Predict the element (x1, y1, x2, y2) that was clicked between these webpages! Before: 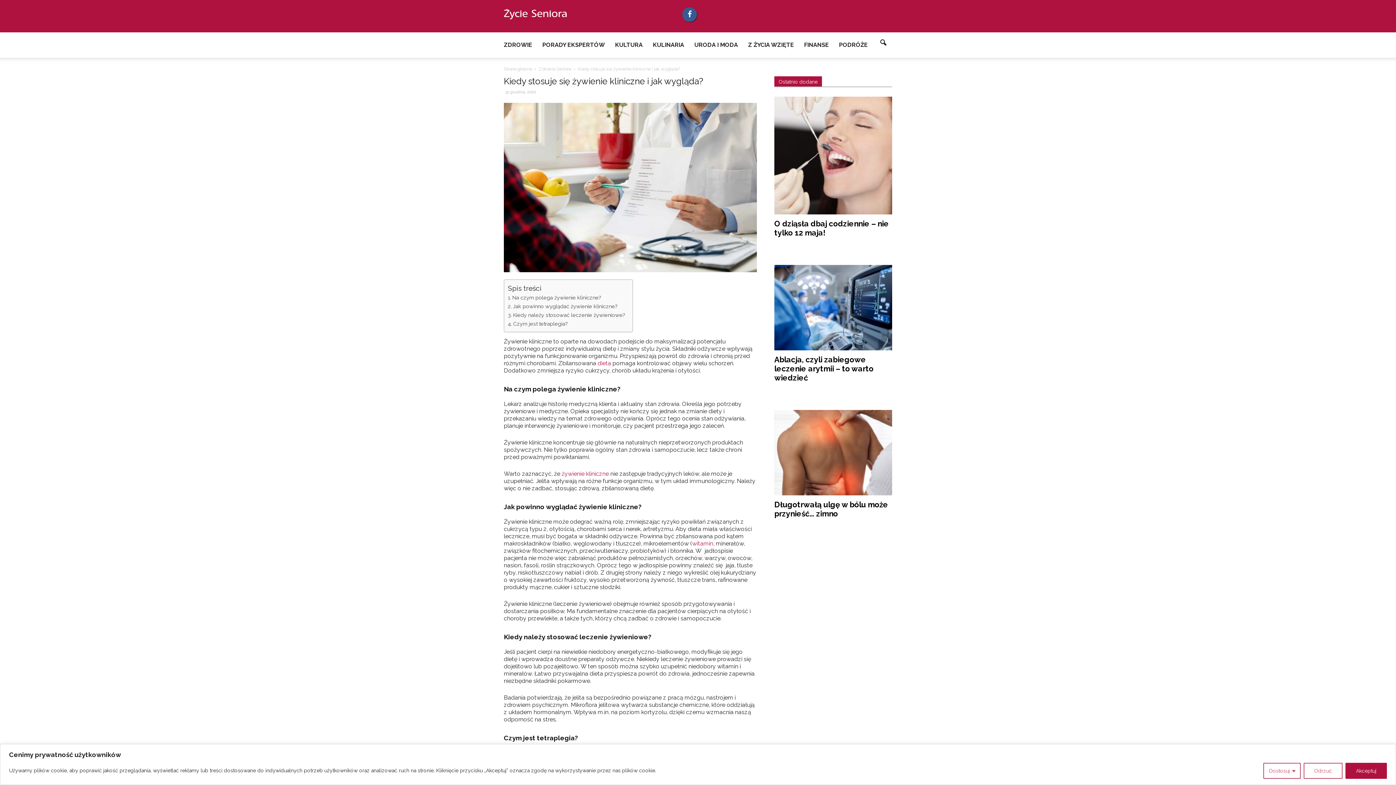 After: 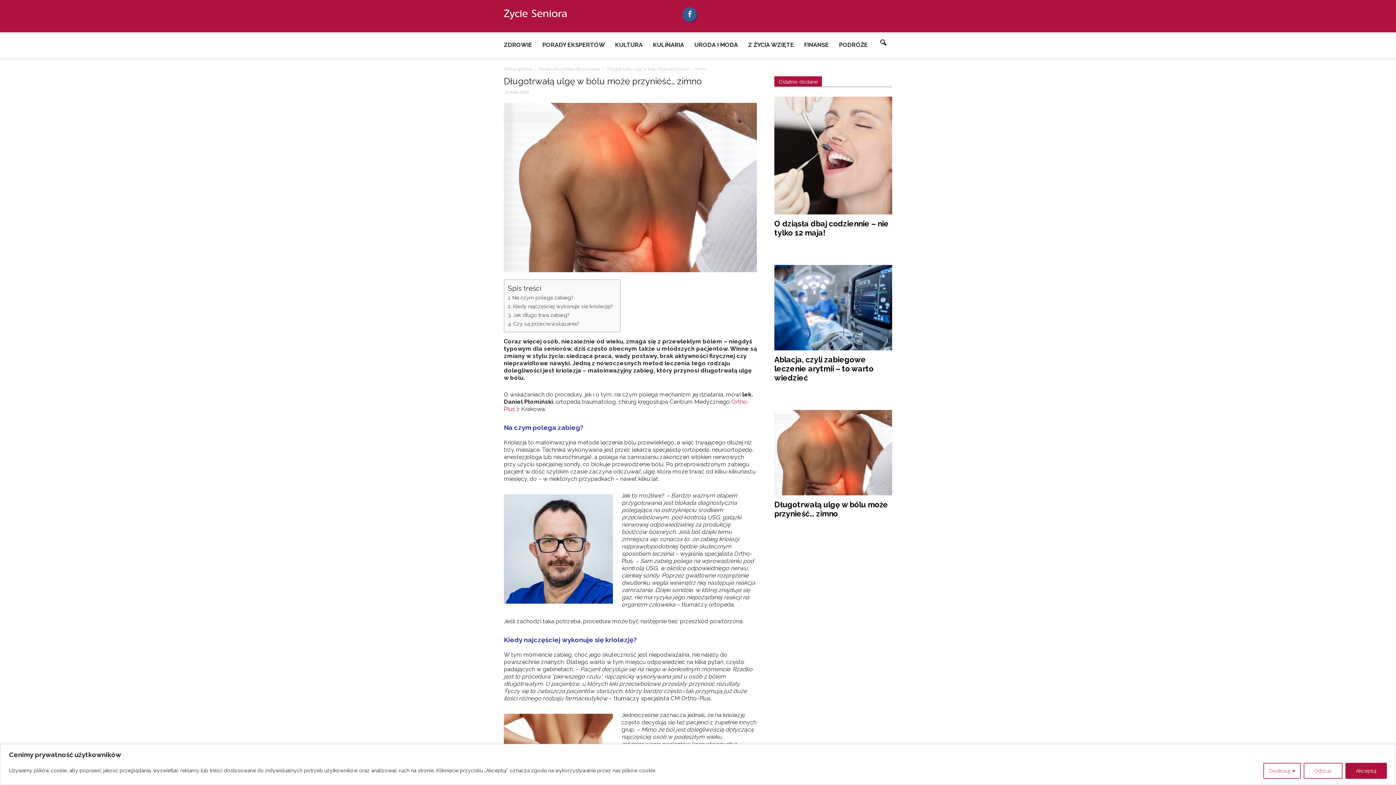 Action: bbox: (774, 410, 892, 495)